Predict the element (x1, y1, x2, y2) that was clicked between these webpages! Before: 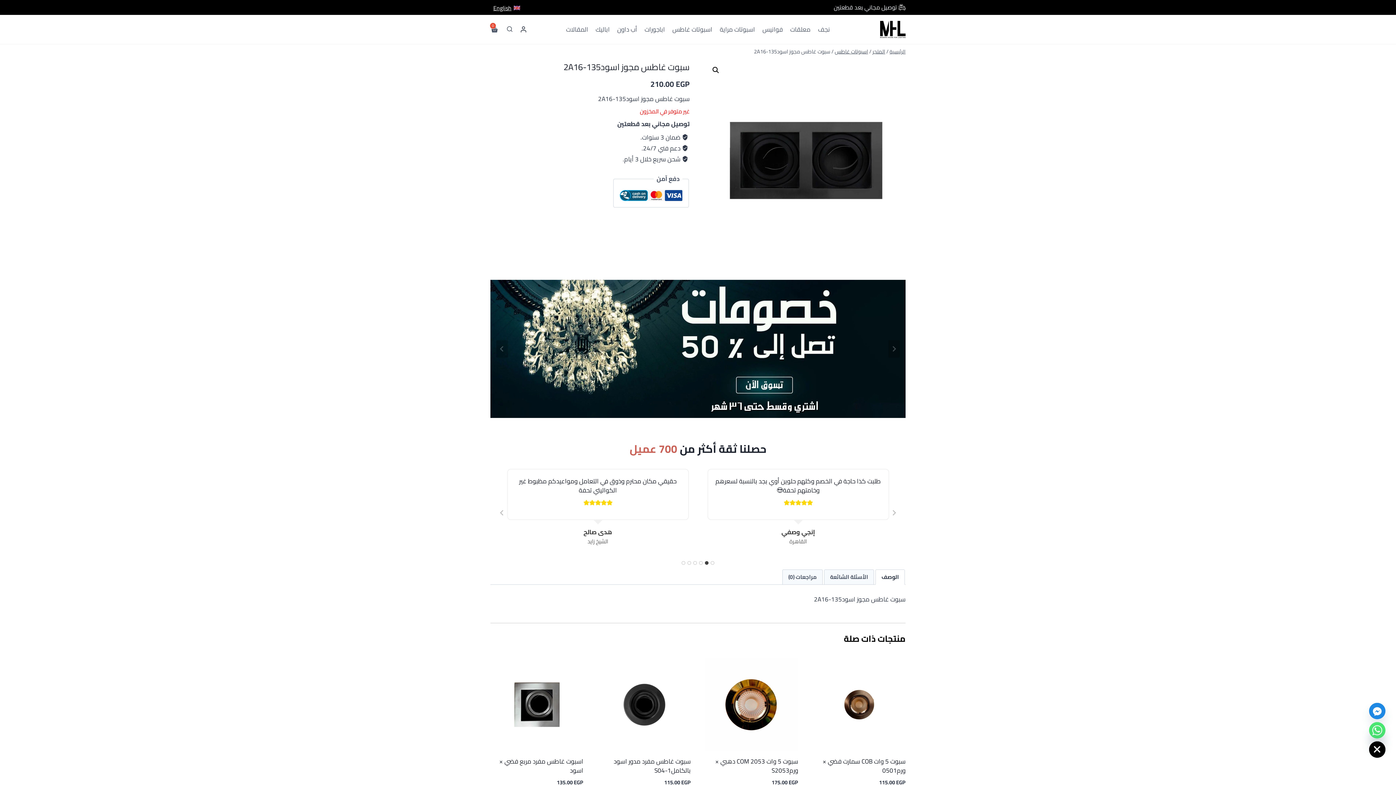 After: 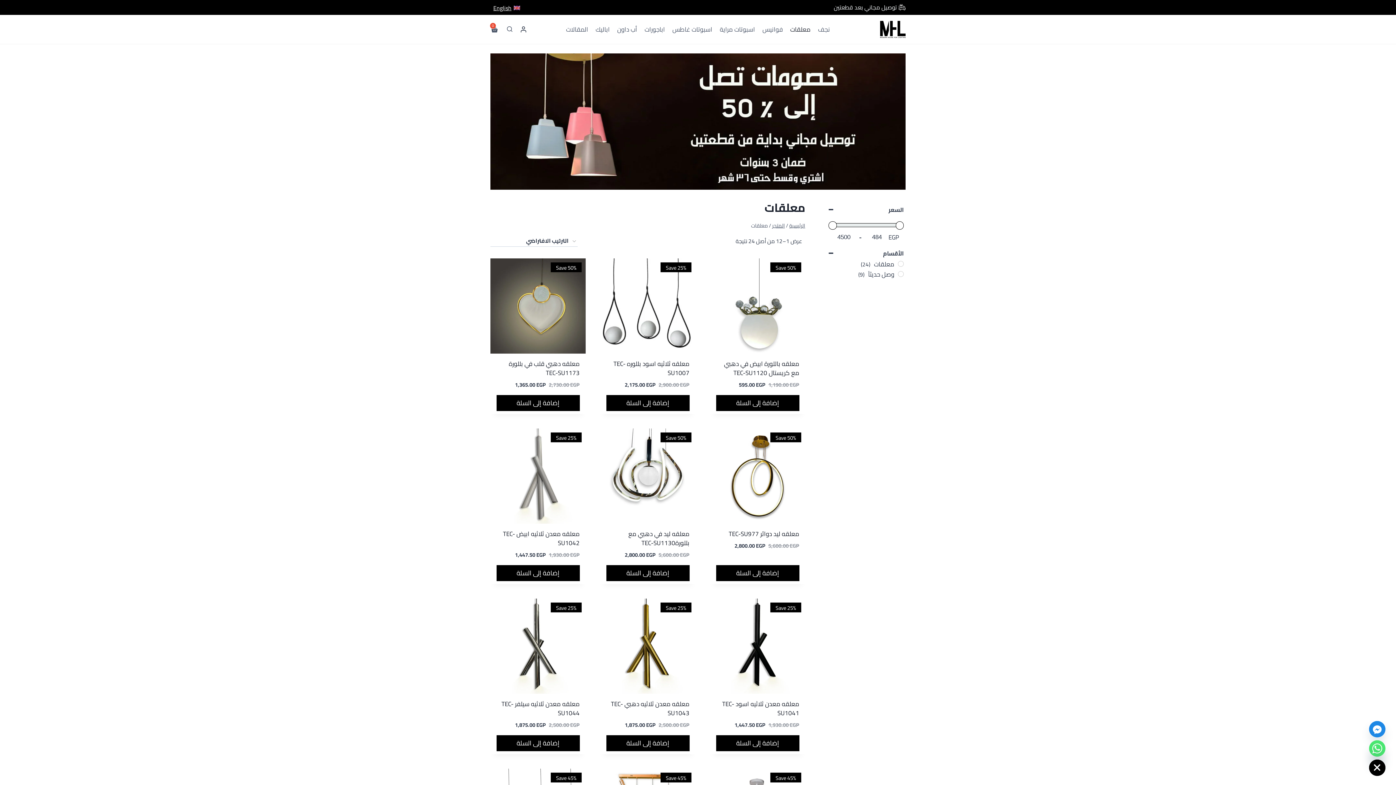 Action: label: معلقات bbox: (786, 20, 814, 38)